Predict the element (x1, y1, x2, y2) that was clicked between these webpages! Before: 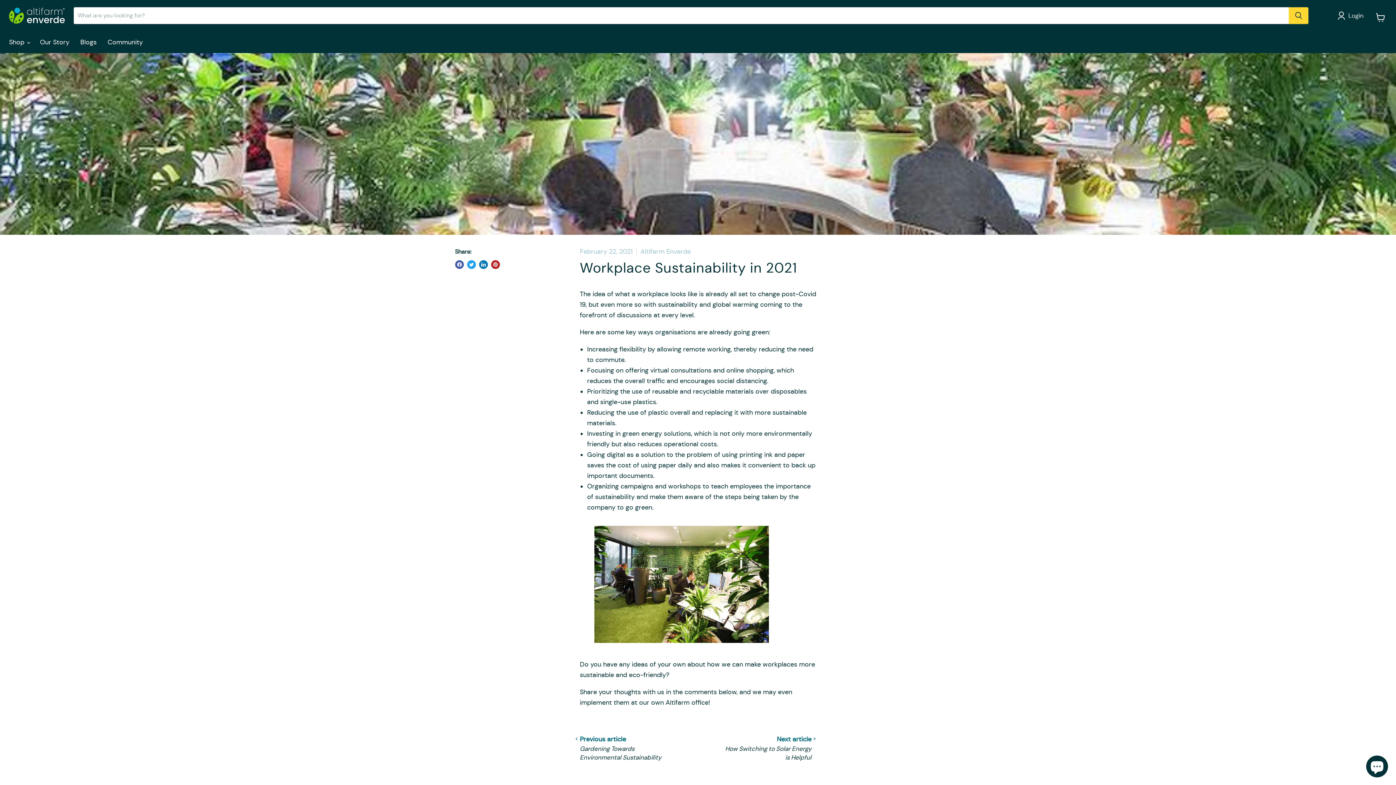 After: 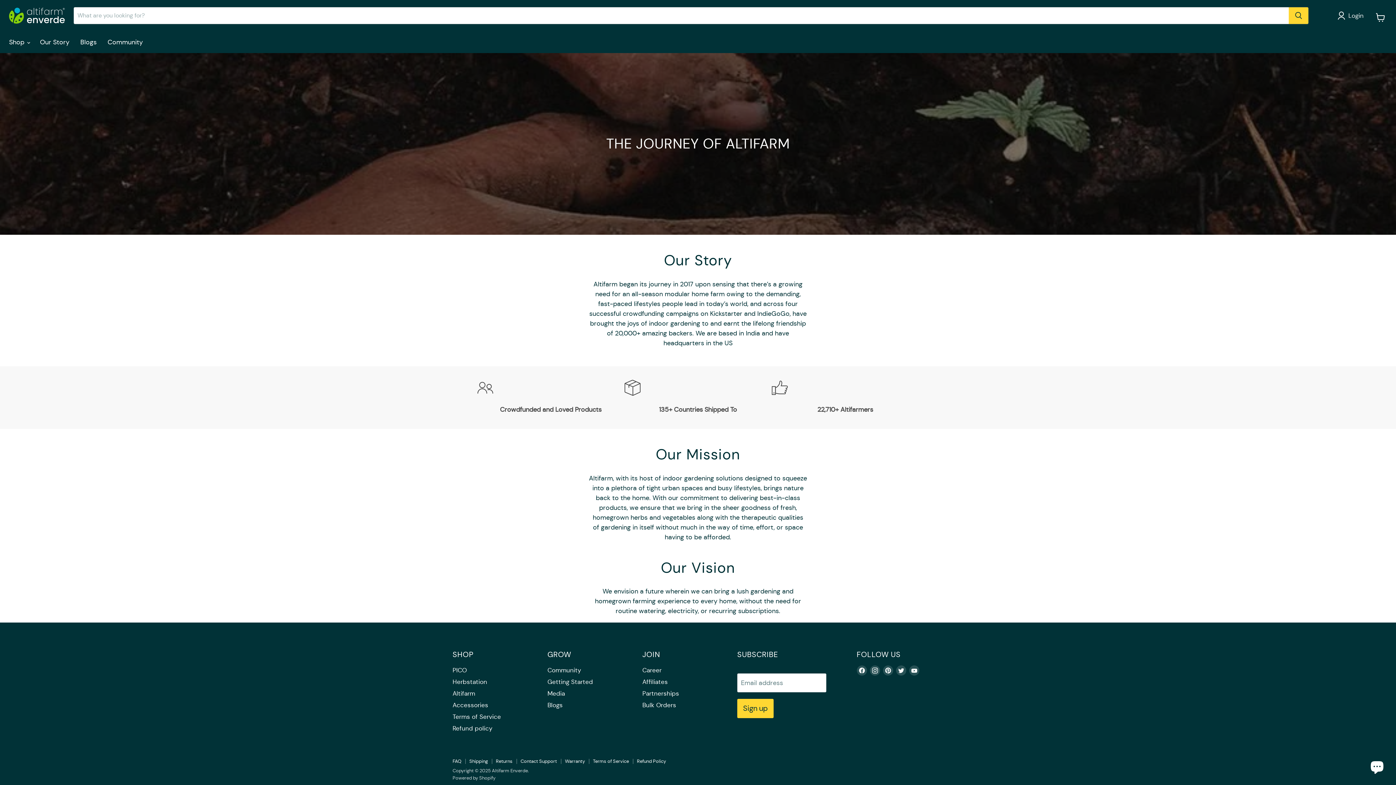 Action: label: Our Story bbox: (34, 34, 74, 50)